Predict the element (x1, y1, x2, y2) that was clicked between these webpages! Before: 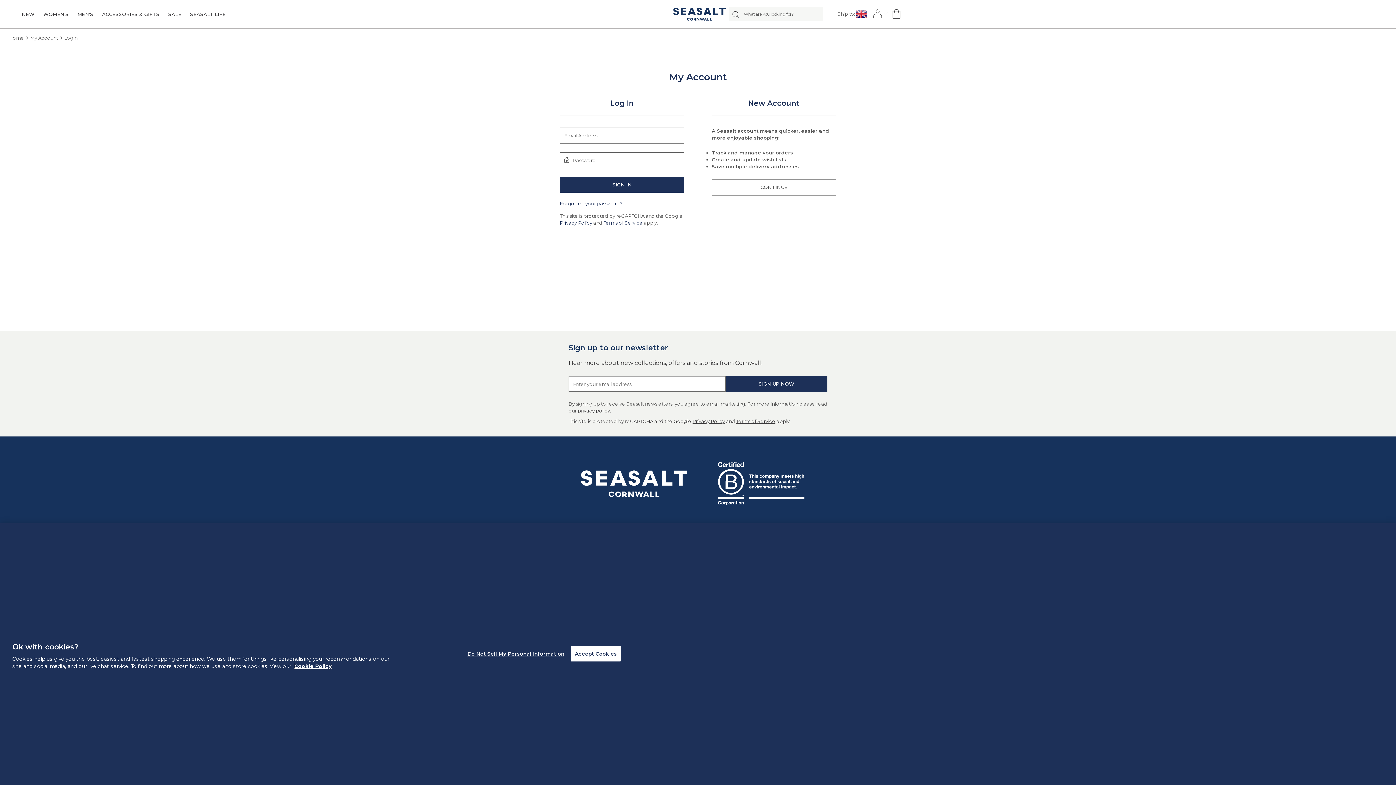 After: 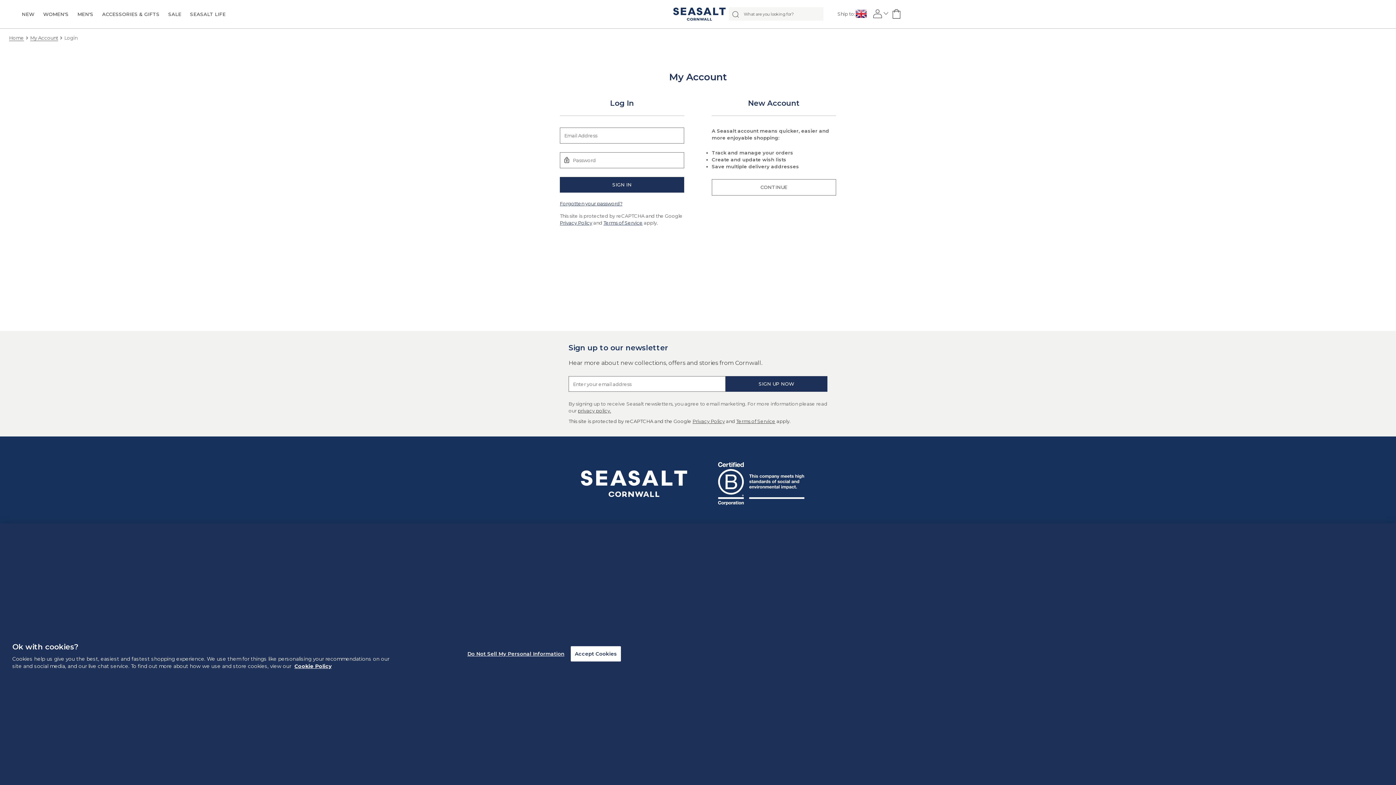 Action: label: Privacy Policy bbox: (560, 220, 592, 225)